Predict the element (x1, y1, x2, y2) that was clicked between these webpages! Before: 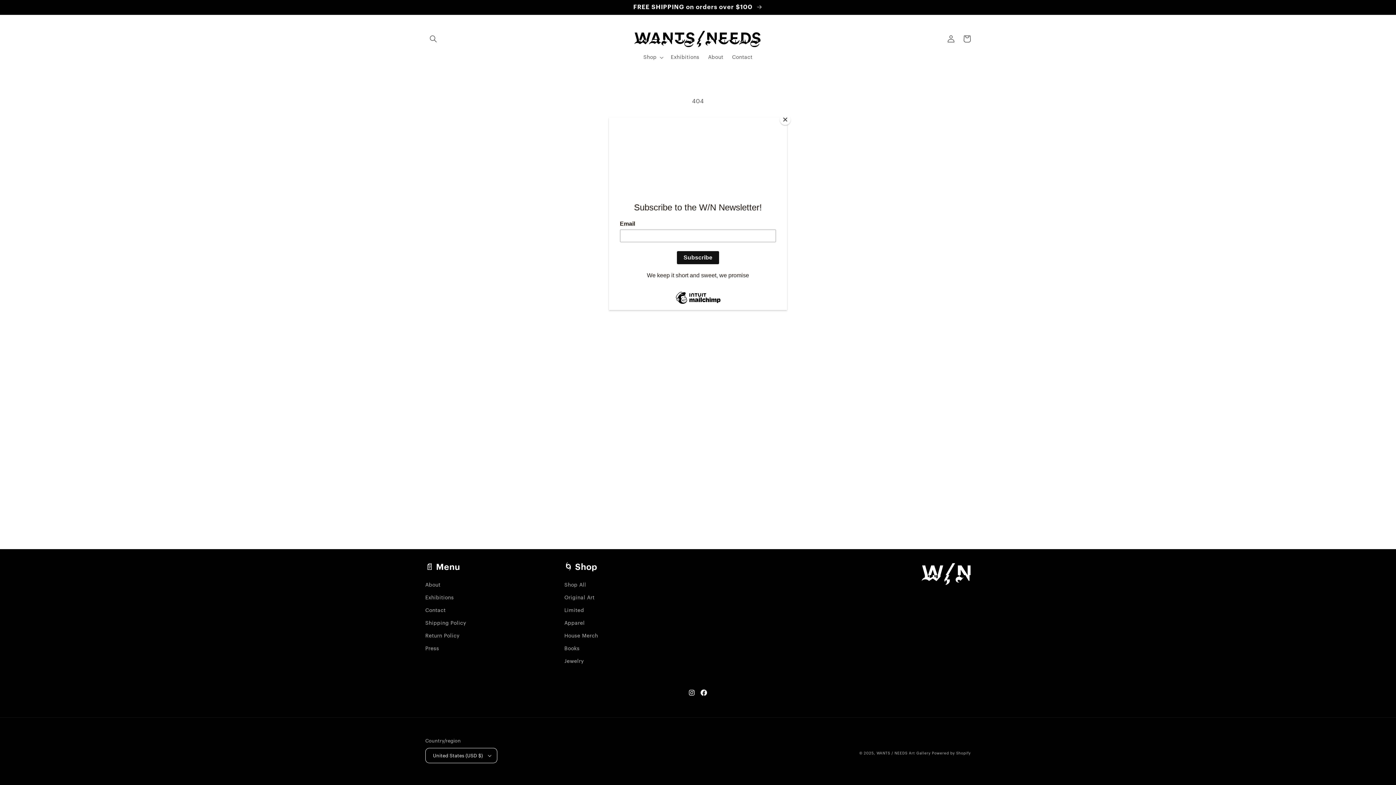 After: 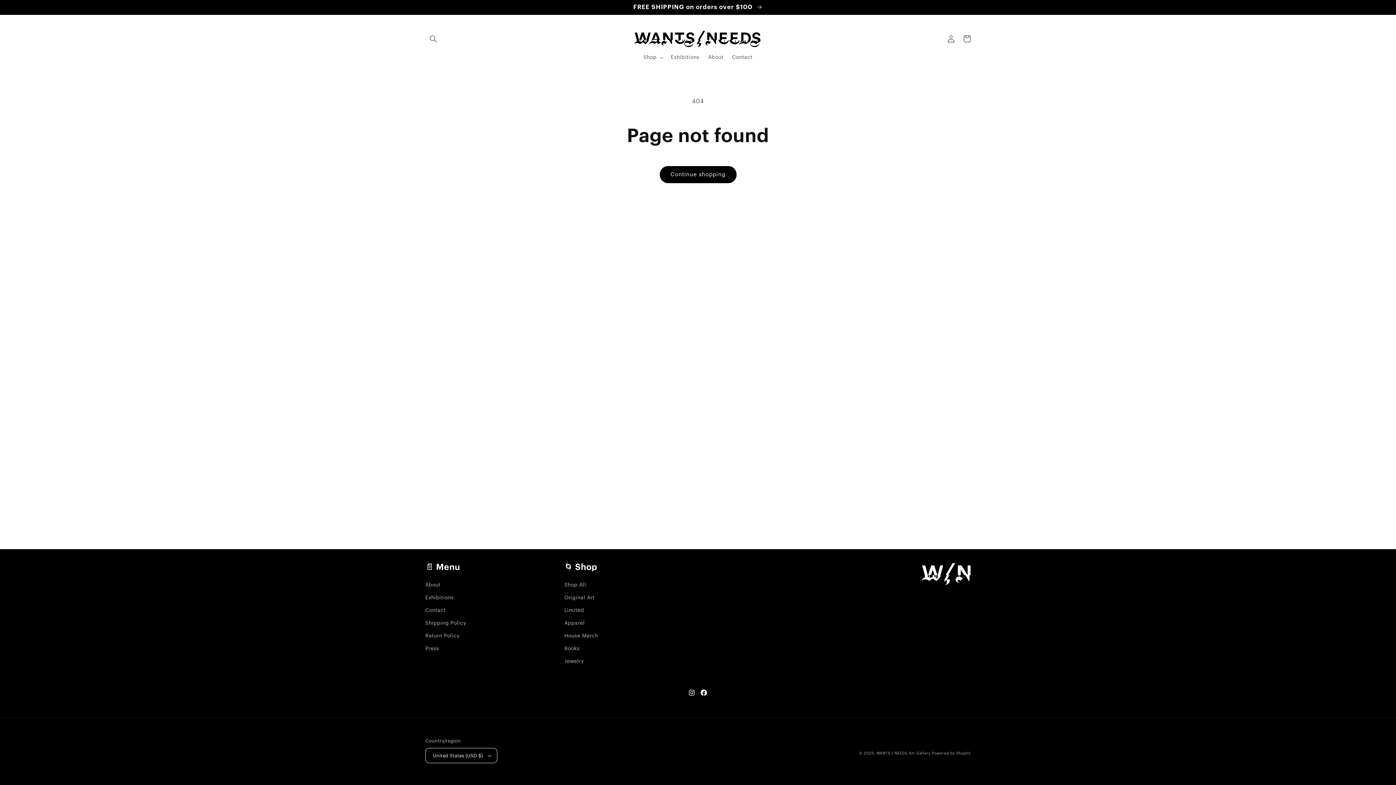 Action: bbox: (780, 114, 790, 125) label: Close